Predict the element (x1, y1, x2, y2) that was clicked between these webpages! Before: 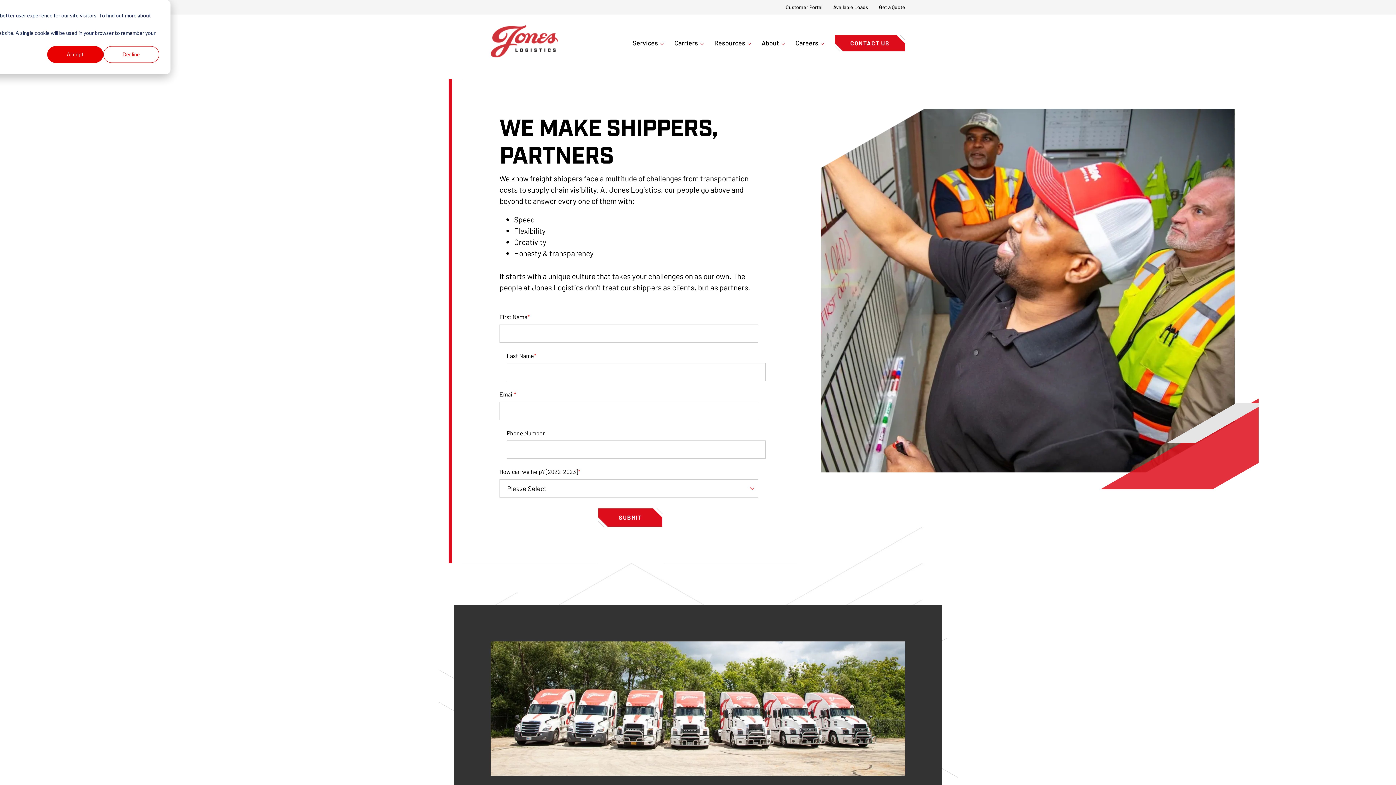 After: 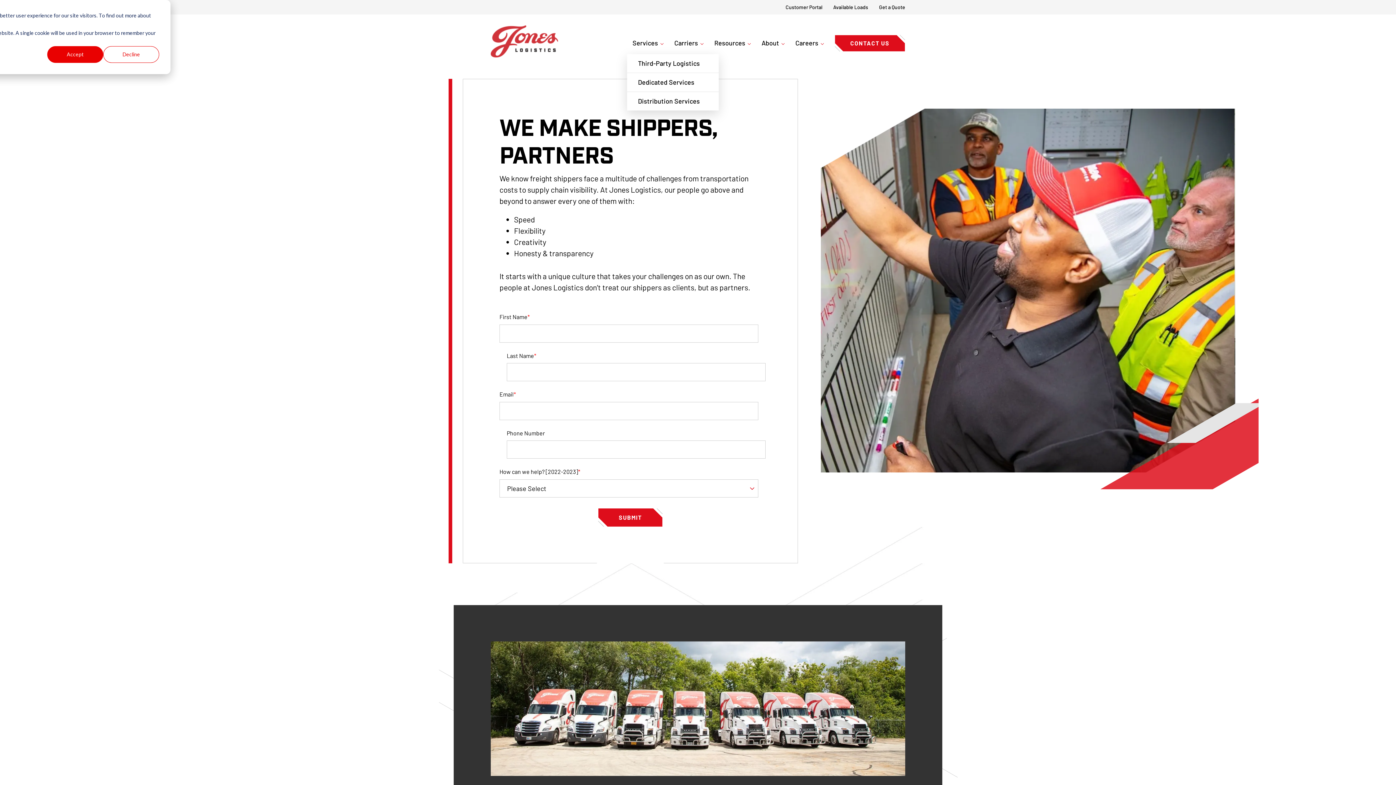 Action: bbox: (632, 32, 663, 54) label: Services